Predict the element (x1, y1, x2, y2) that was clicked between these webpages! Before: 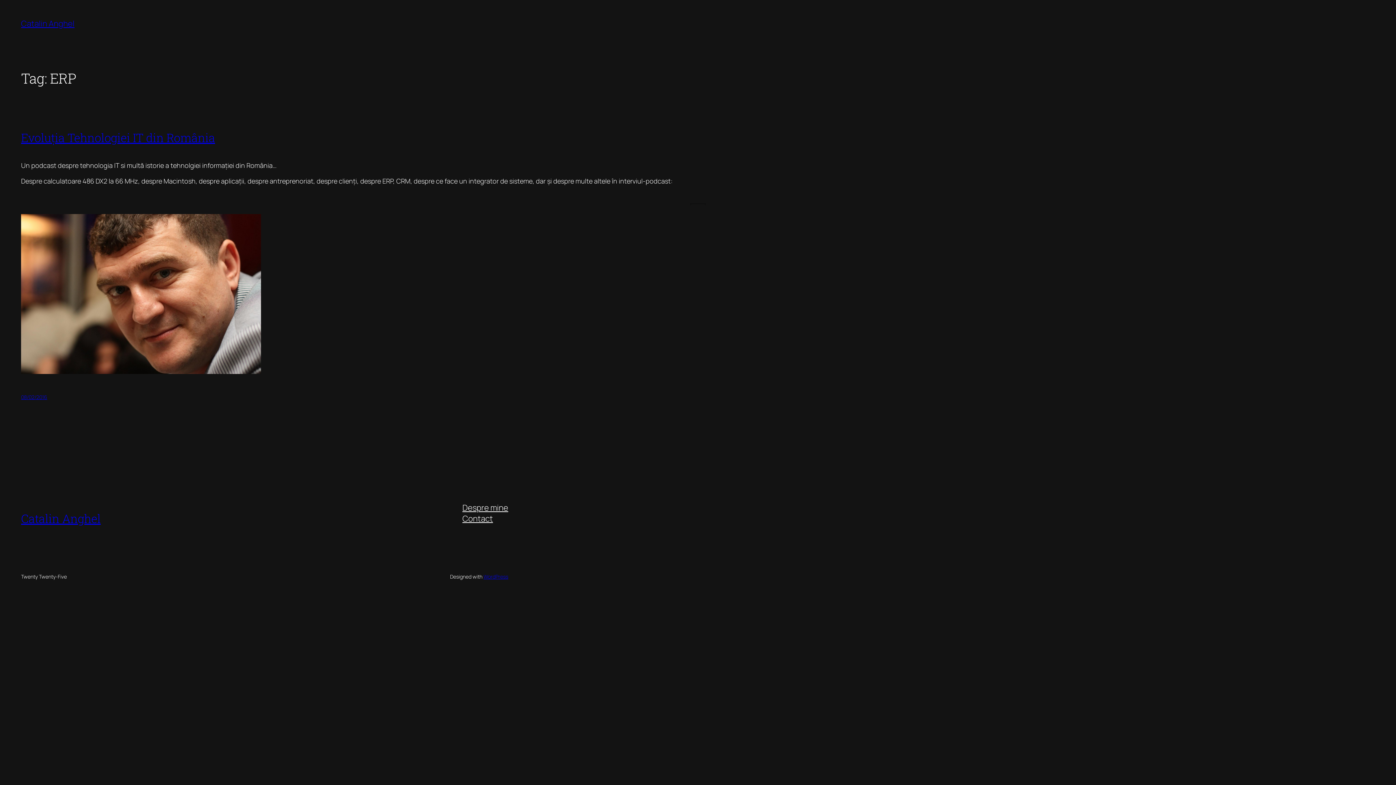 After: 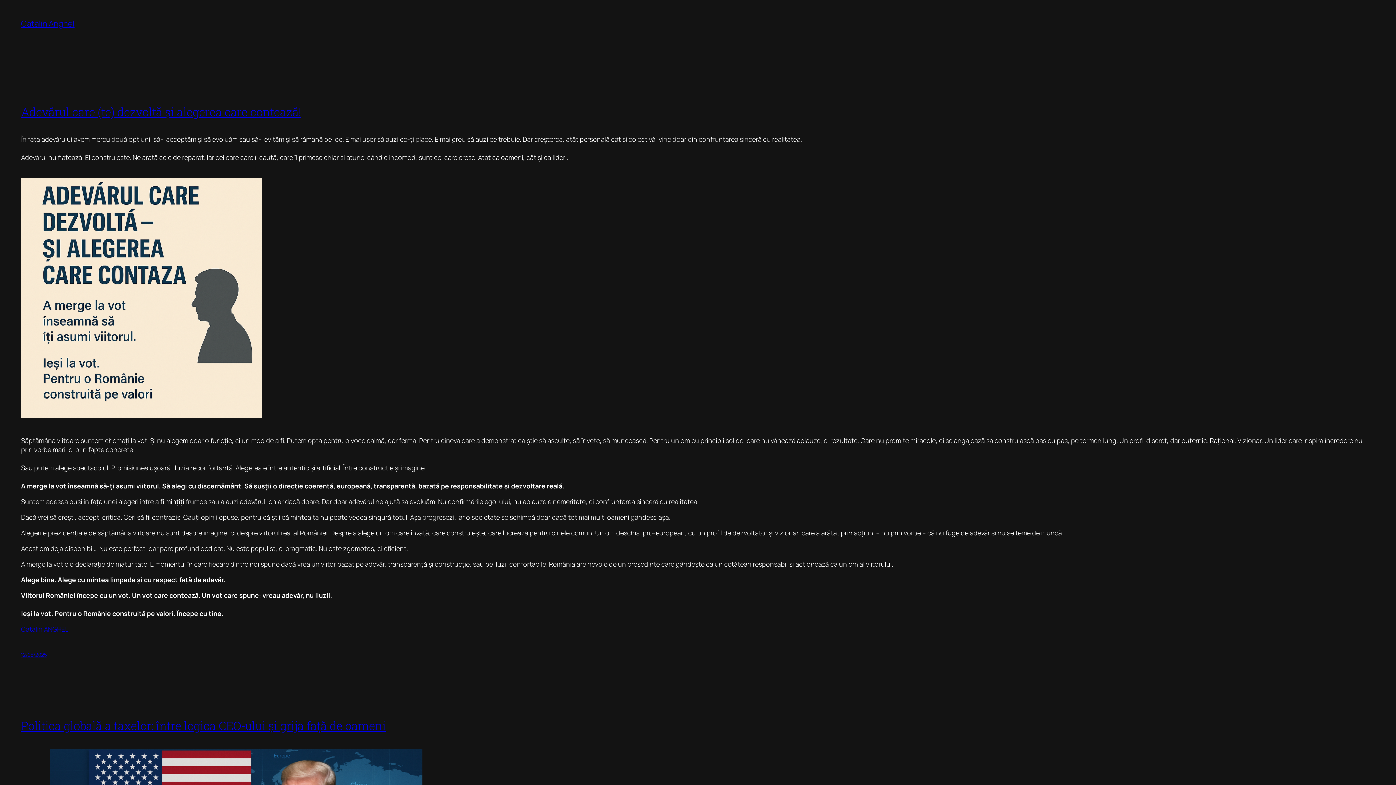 Action: bbox: (21, 511, 100, 526) label: Catalin Anghel